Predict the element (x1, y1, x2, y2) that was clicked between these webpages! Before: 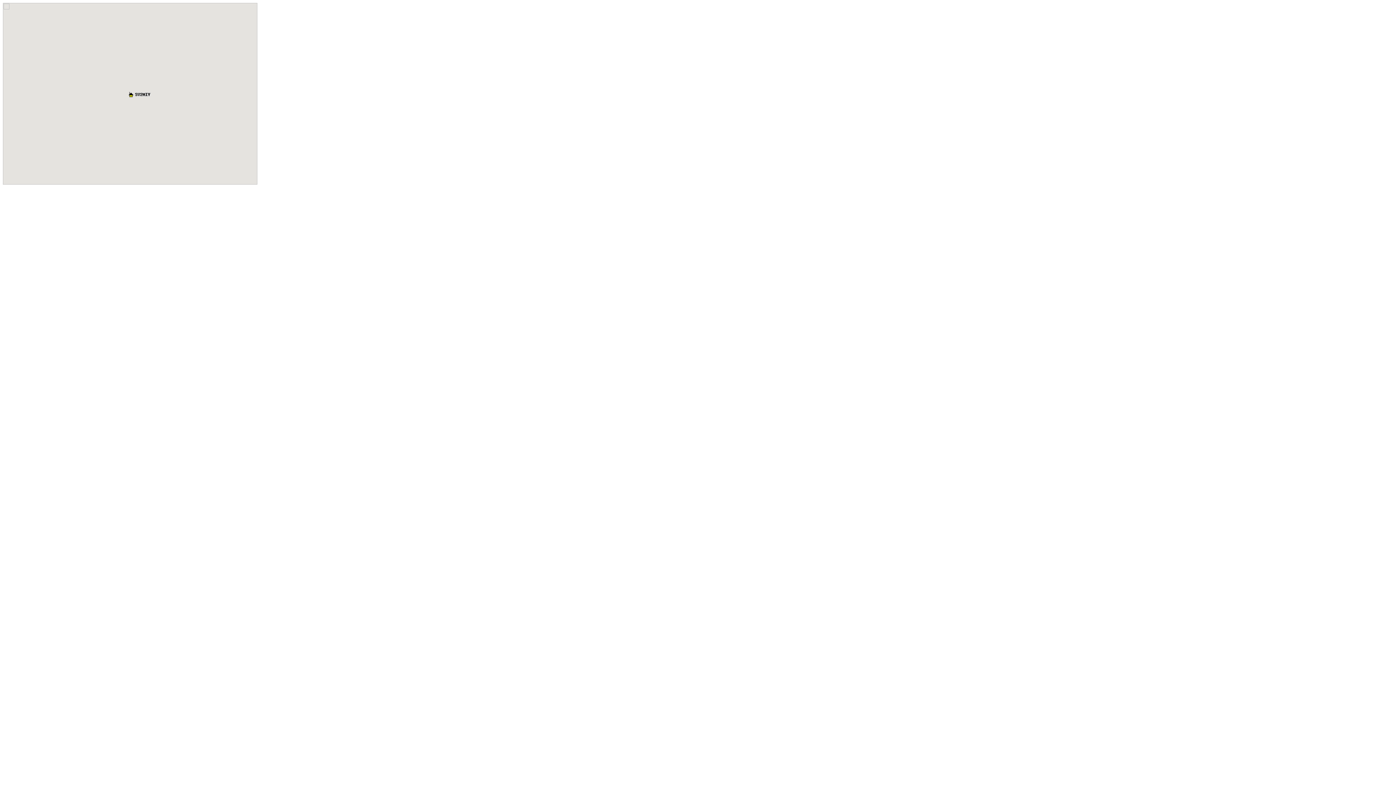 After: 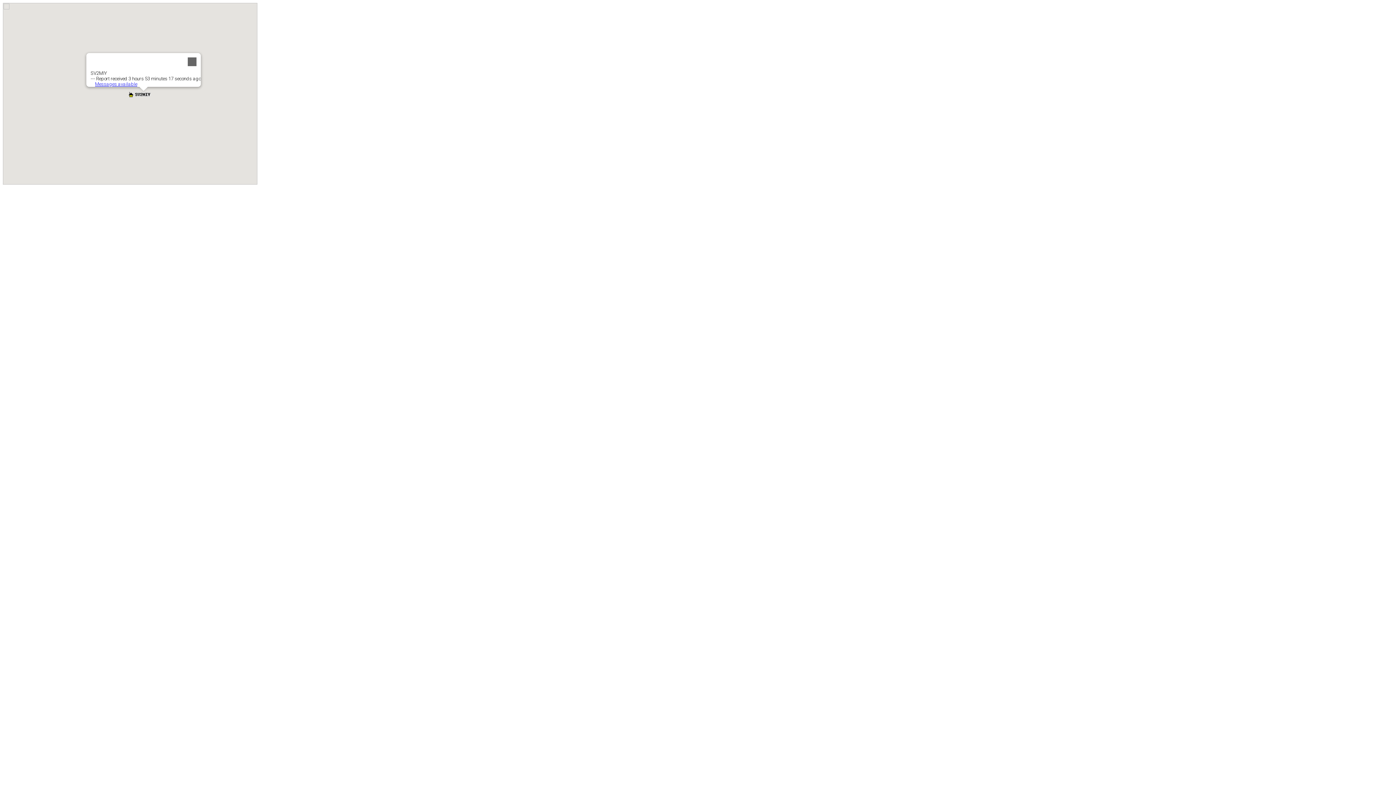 Action: bbox: (127, 90, 160, 98)